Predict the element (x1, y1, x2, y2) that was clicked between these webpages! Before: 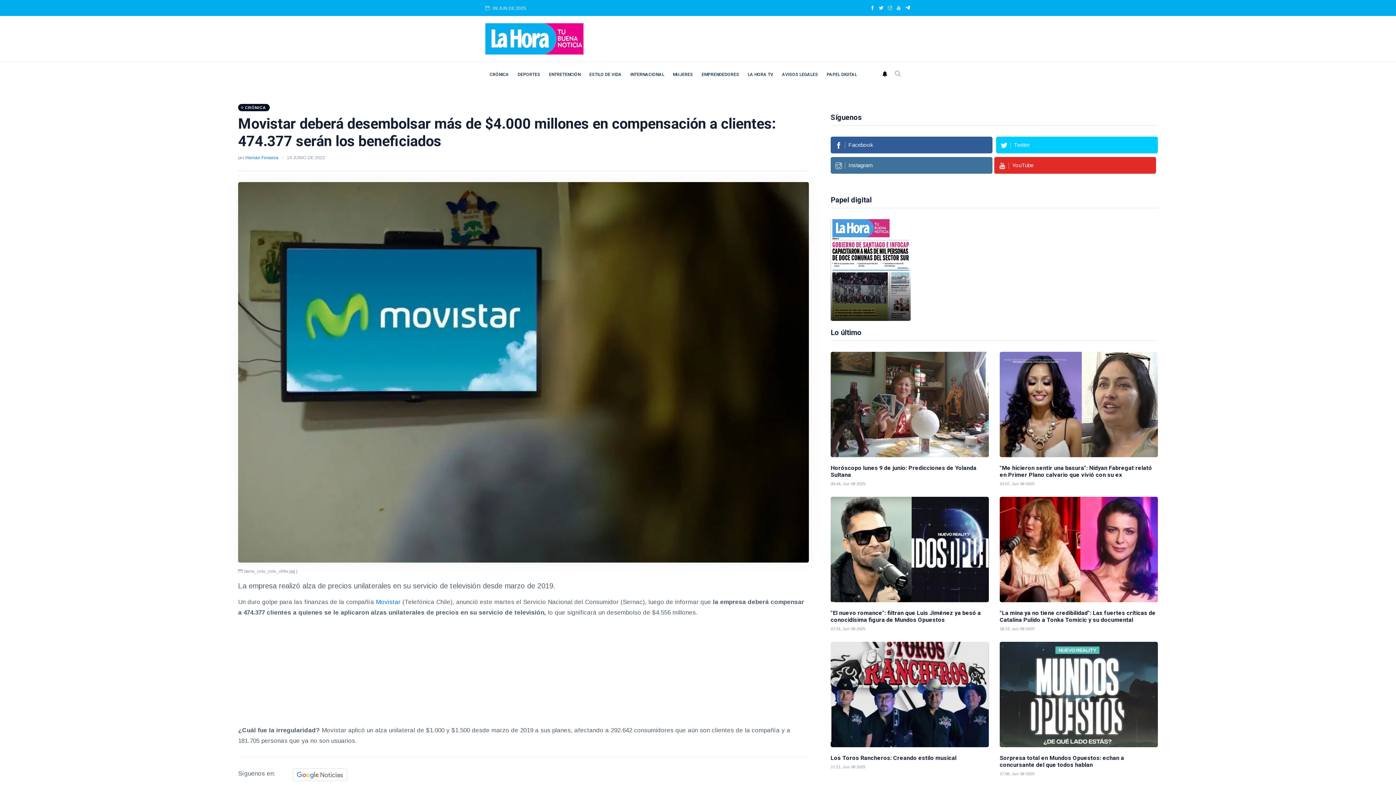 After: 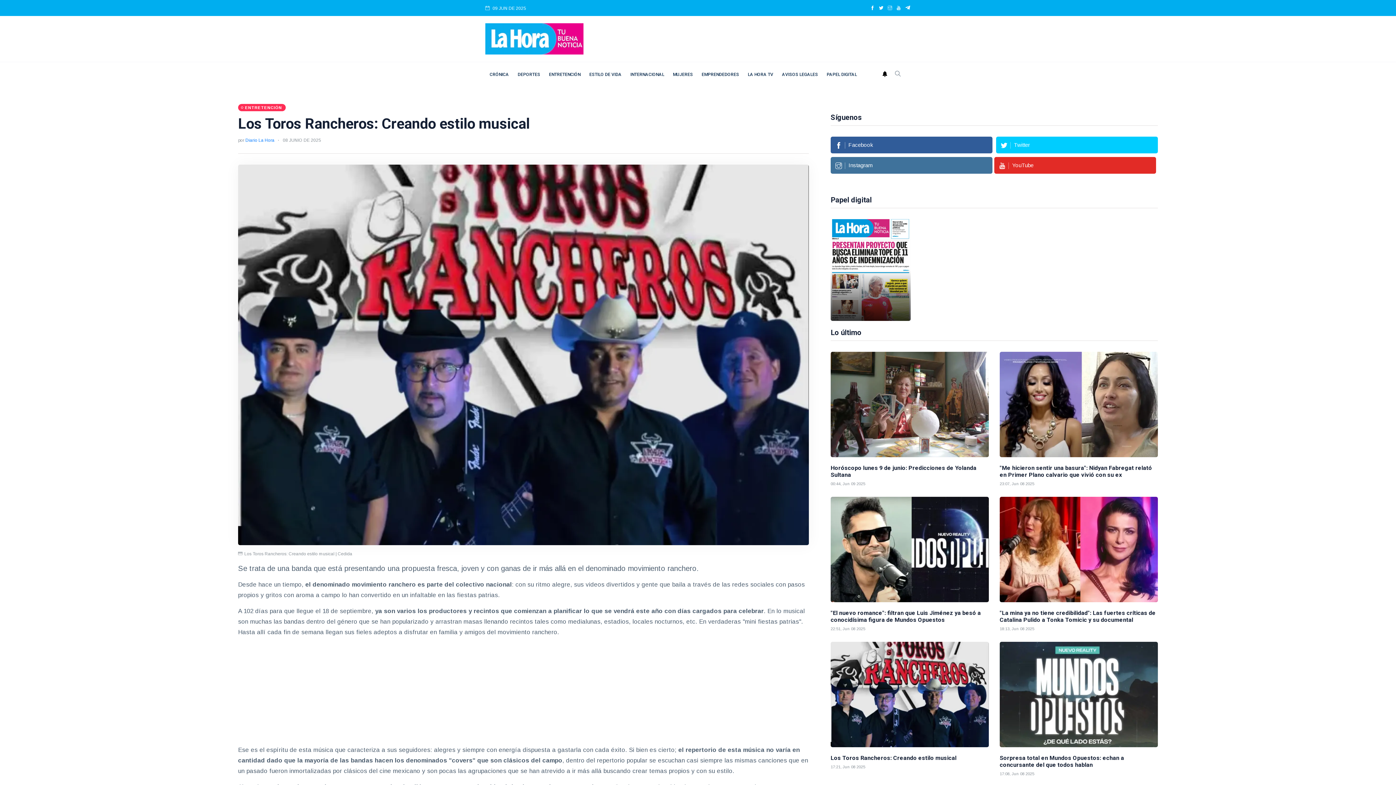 Action: bbox: (830, 754, 989, 761) label: Los Toros Rancheros: Creando estilo musical